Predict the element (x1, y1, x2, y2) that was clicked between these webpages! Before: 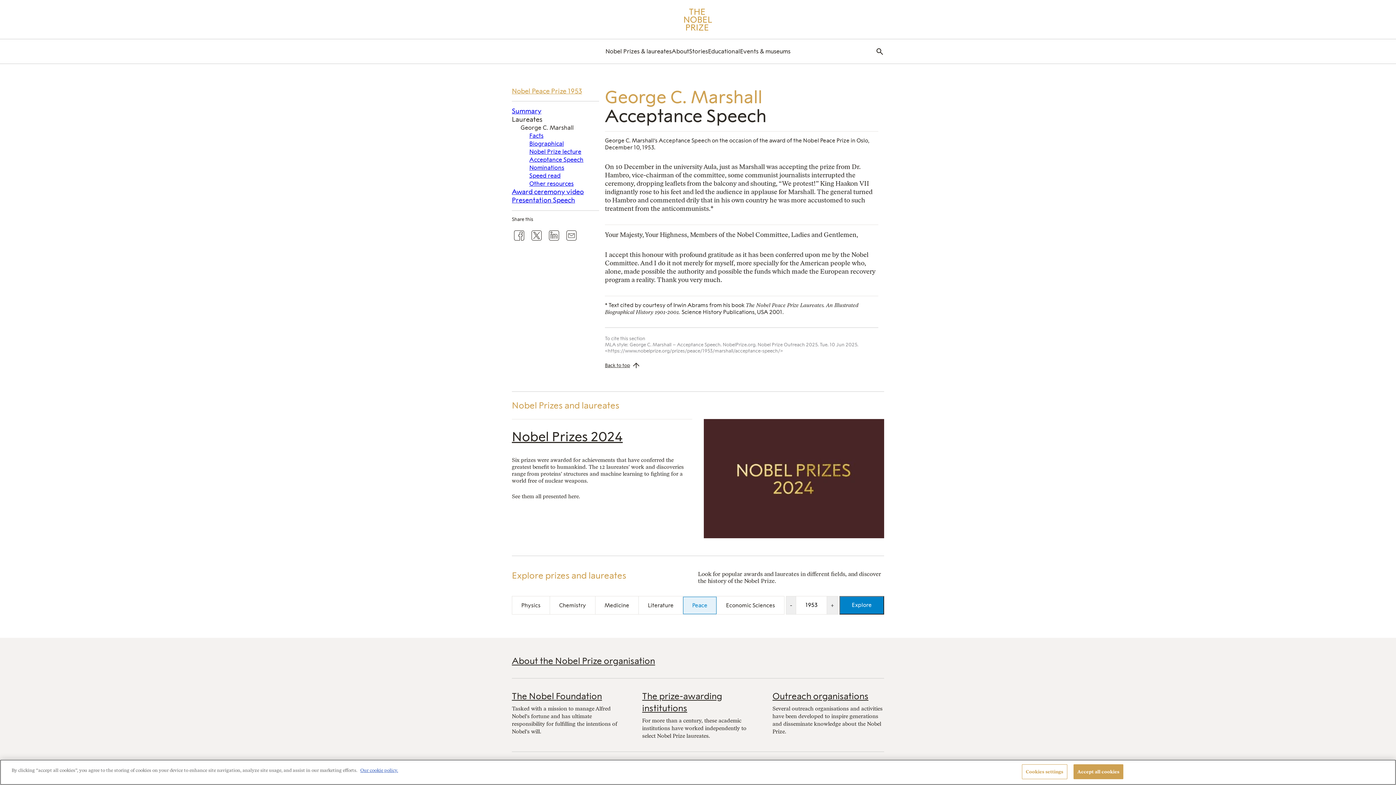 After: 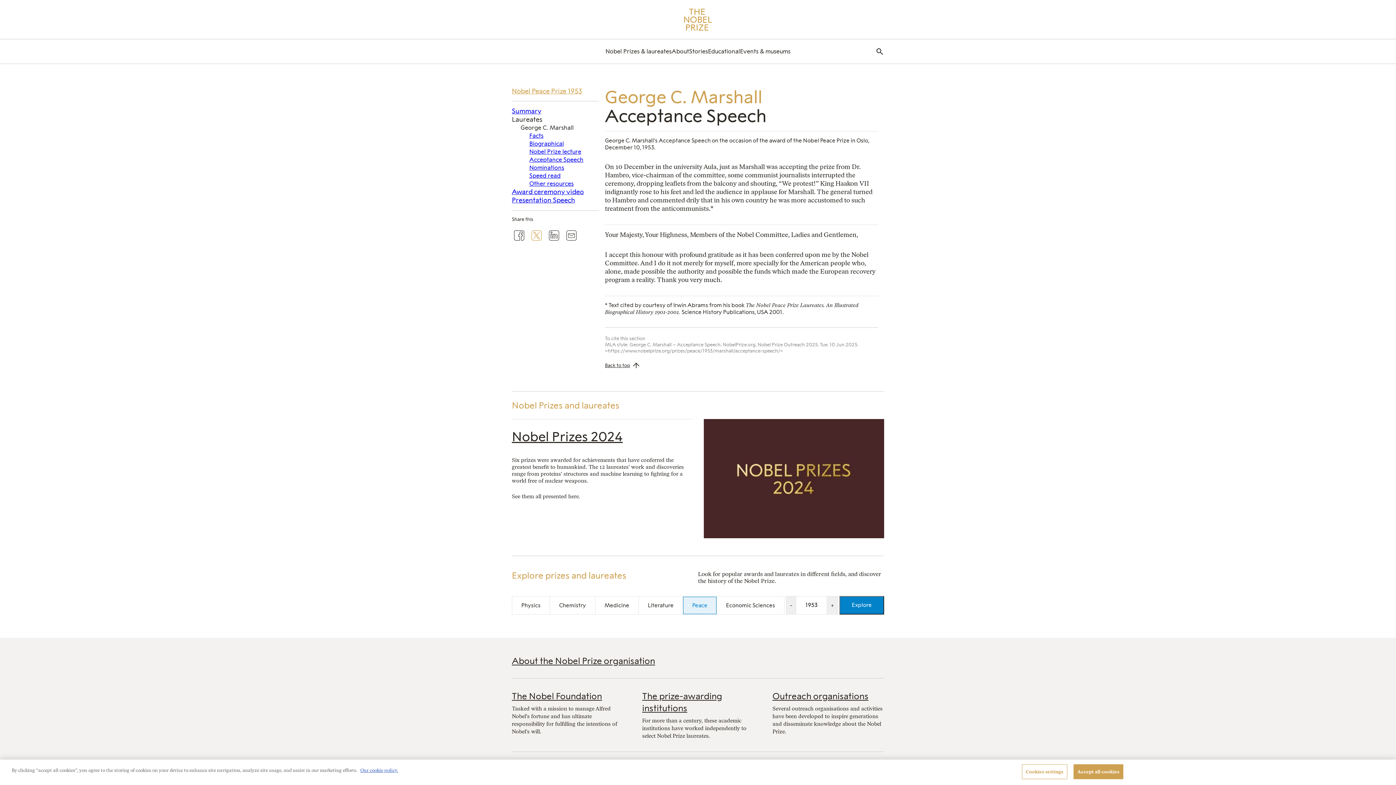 Action: label: X bbox: (529, 237, 544, 244)